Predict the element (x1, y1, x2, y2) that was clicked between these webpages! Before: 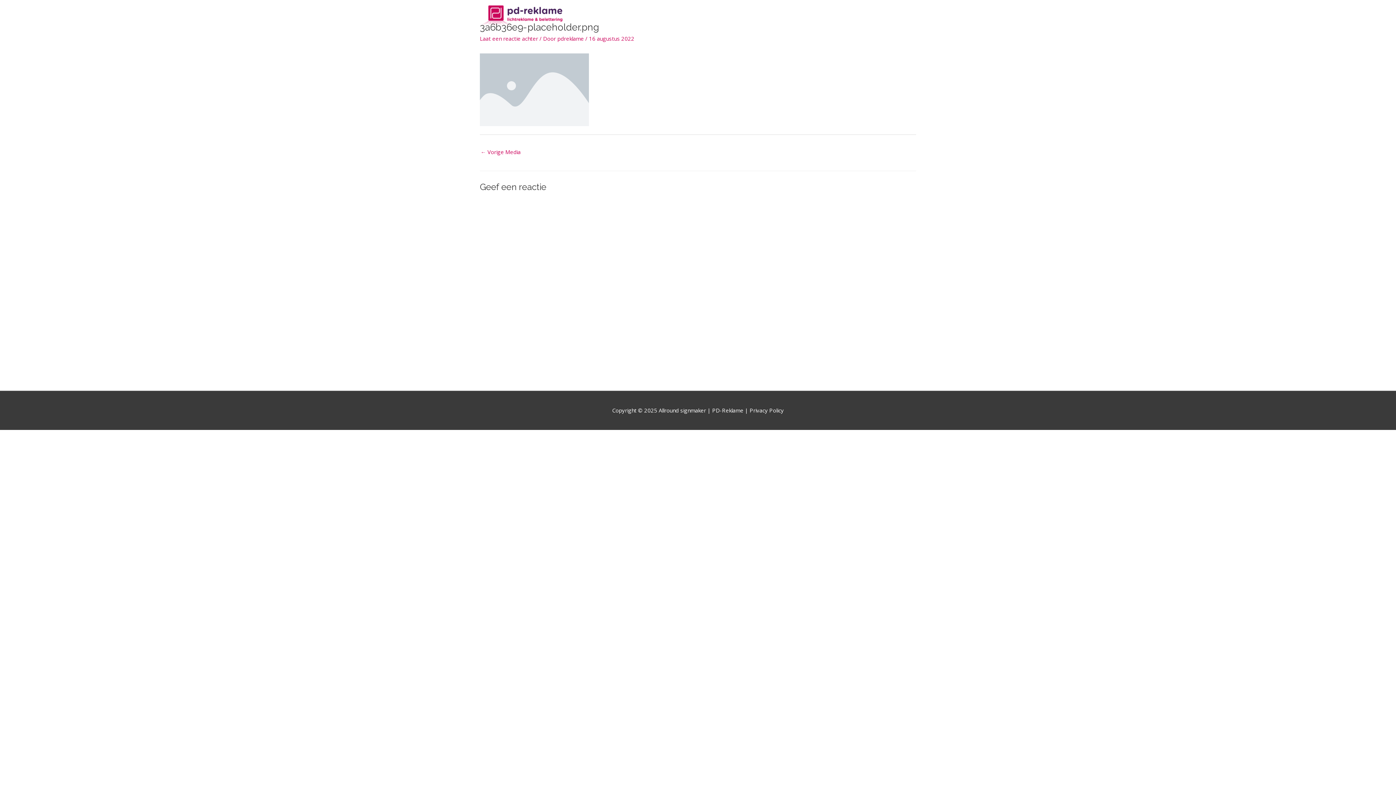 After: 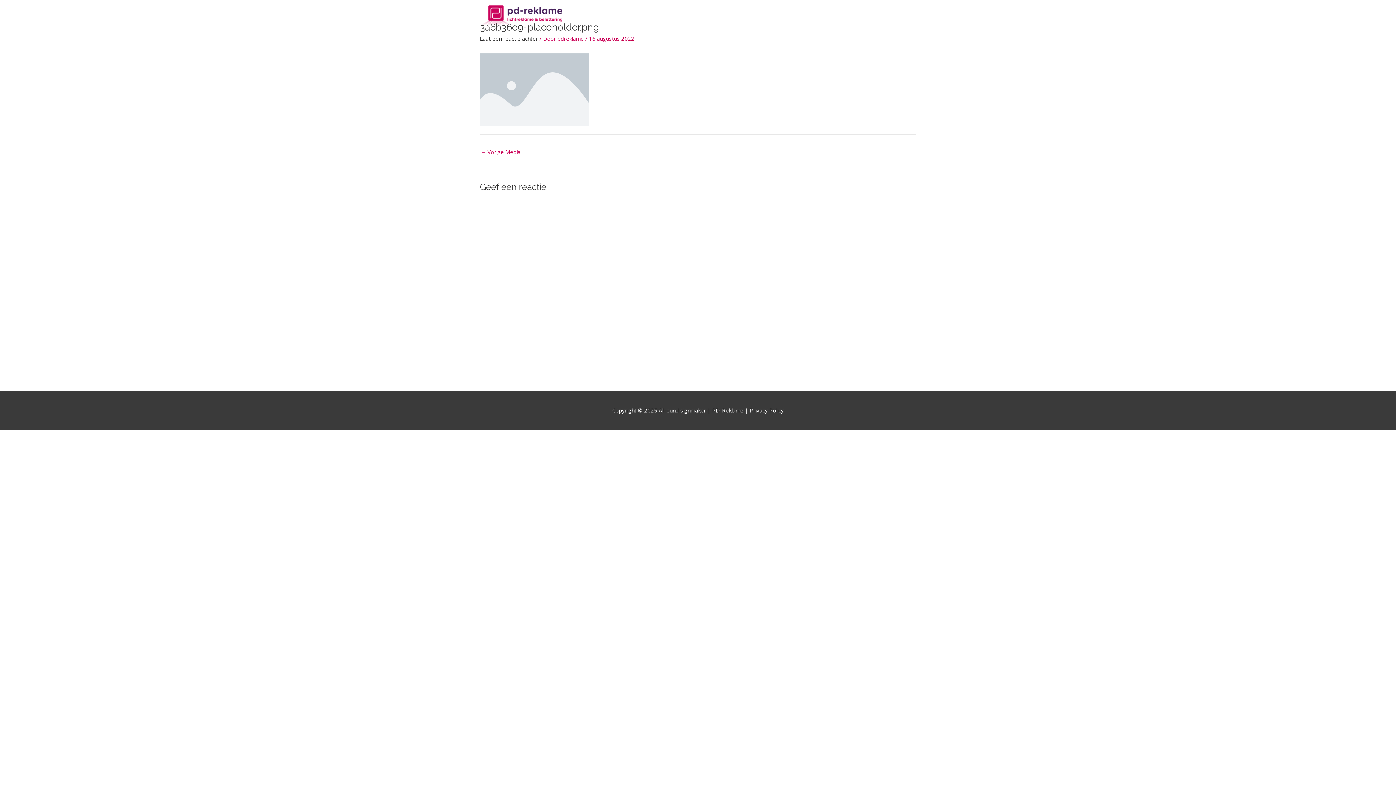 Action: bbox: (480, 34, 538, 42) label: Laat een reactie achter